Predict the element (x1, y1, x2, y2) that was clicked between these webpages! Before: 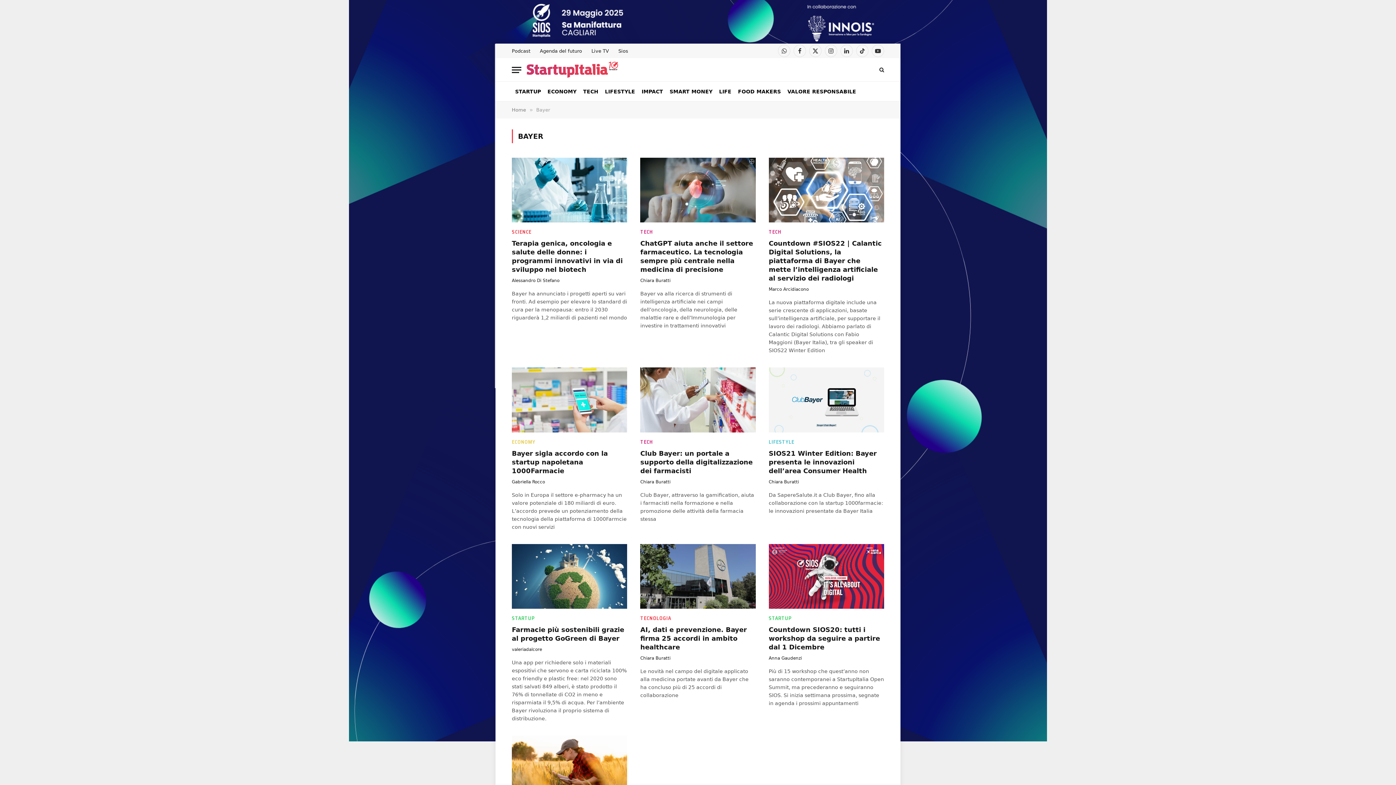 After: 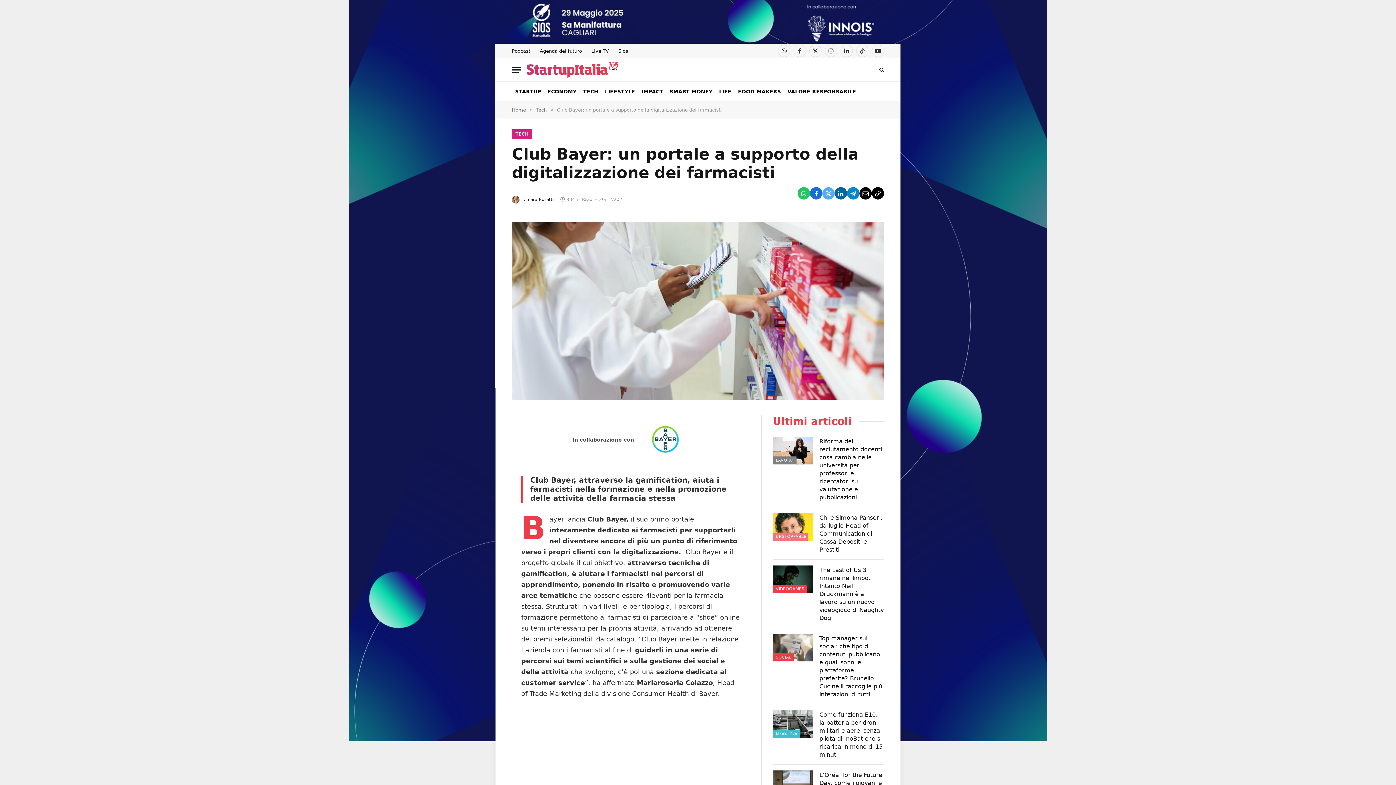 Action: bbox: (640, 449, 755, 475) label: Club Bayer: un portale a supporto della digitalizzazione dei farmacisti